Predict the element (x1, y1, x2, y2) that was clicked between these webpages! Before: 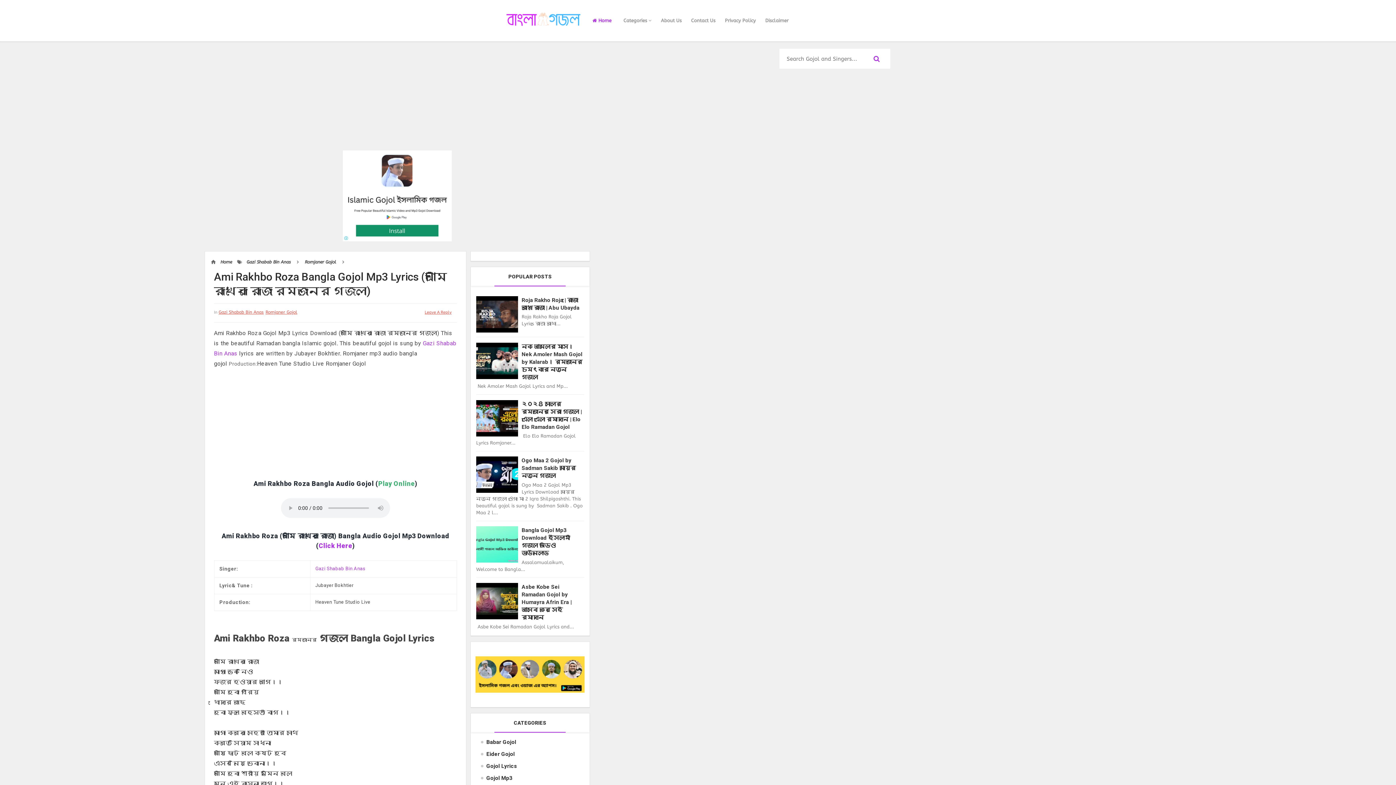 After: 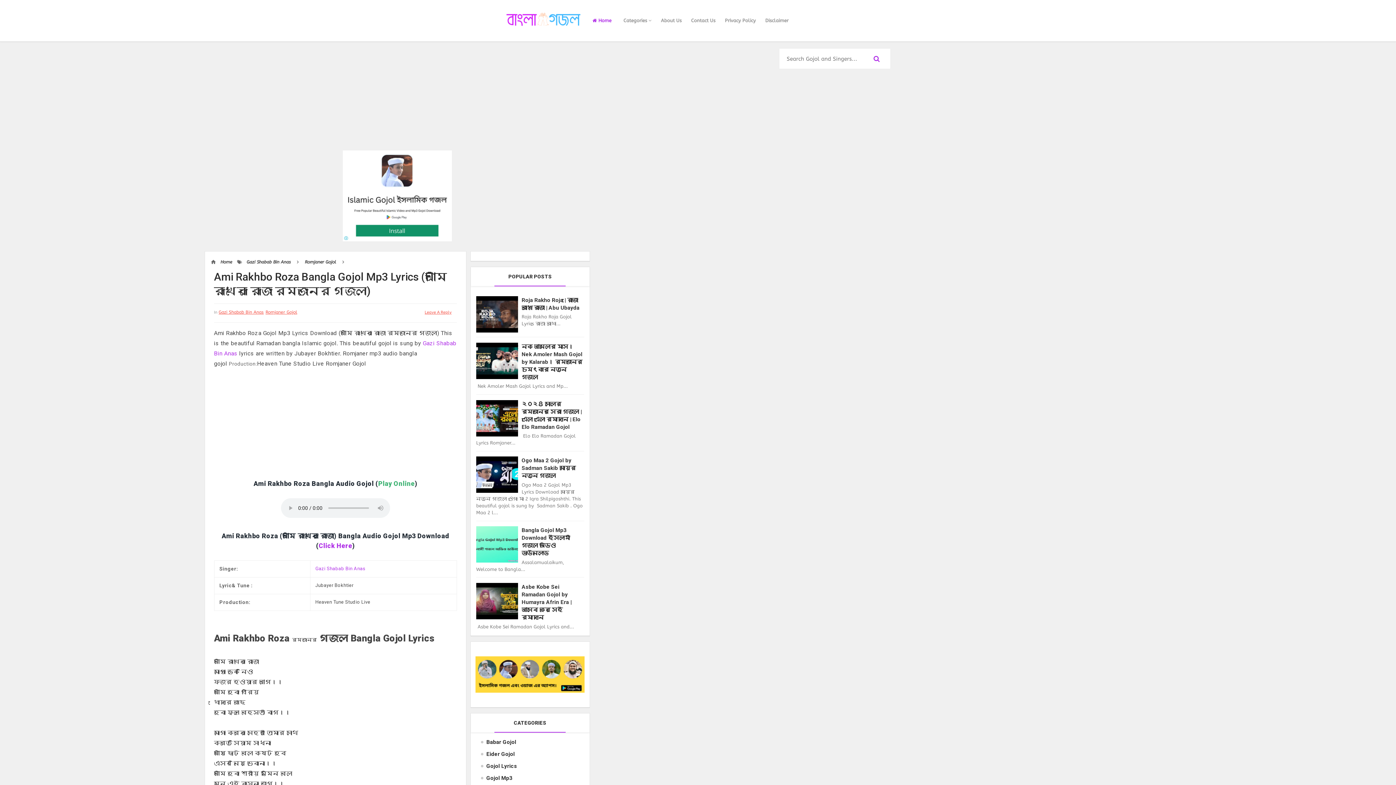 Action: bbox: (204, 150, 590, 241)